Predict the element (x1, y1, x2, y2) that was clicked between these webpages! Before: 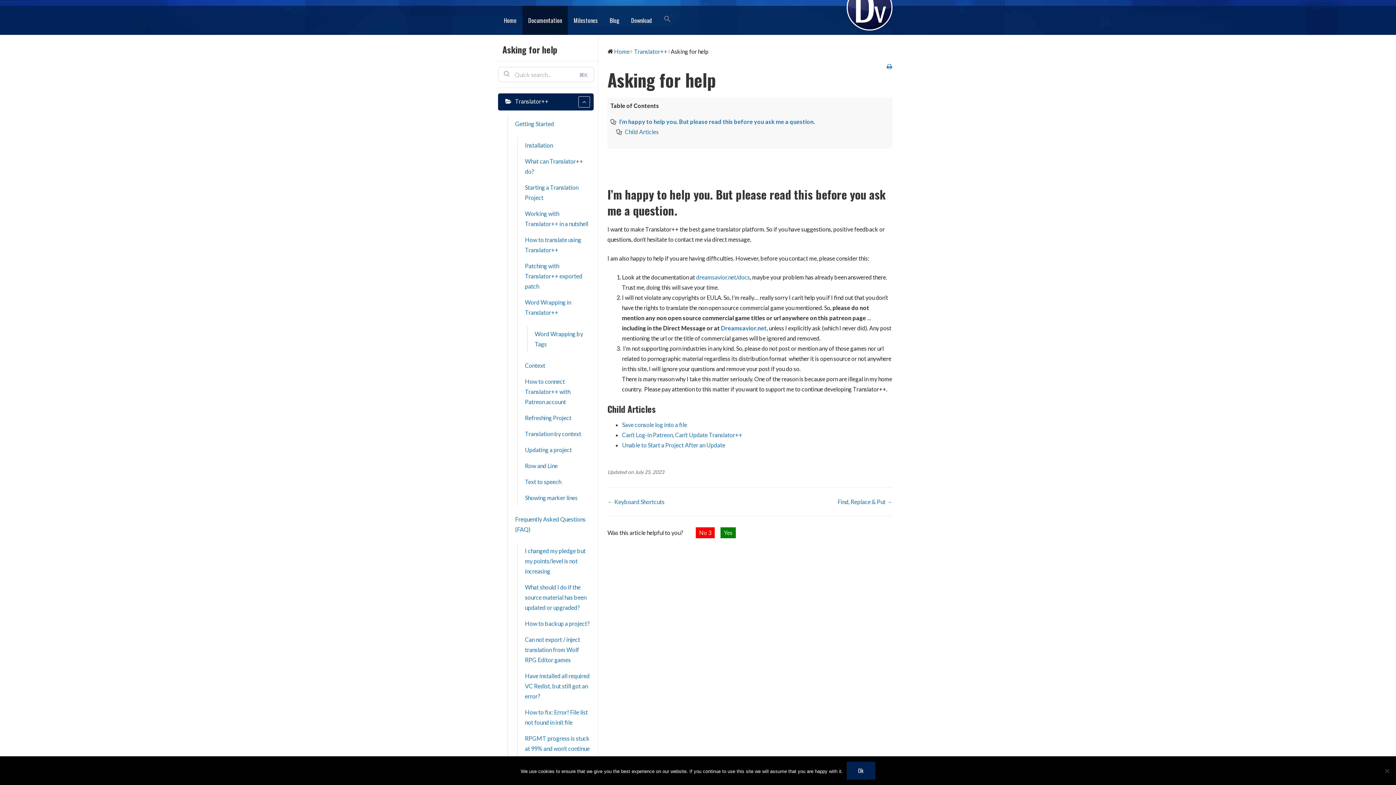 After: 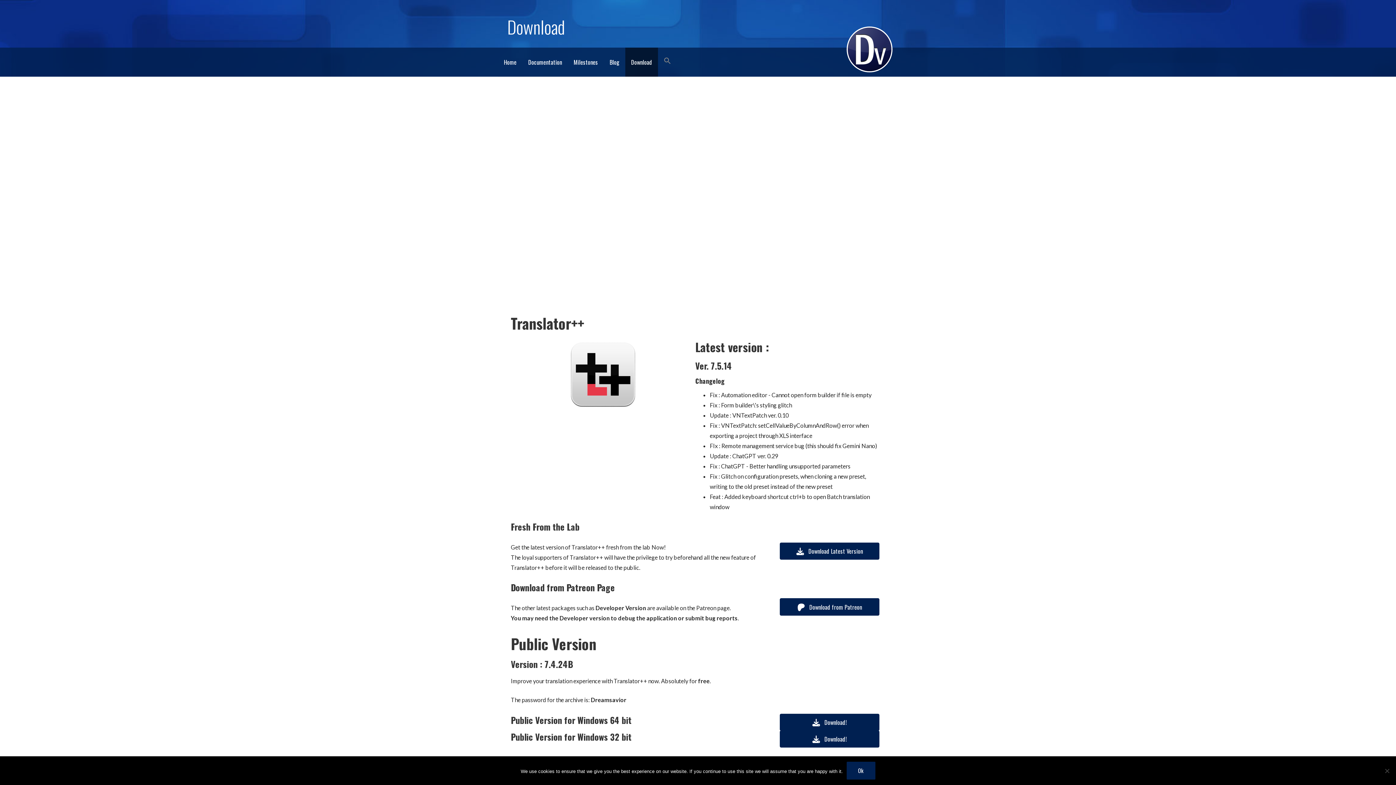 Action: bbox: (625, 5, 658, 34) label: Download